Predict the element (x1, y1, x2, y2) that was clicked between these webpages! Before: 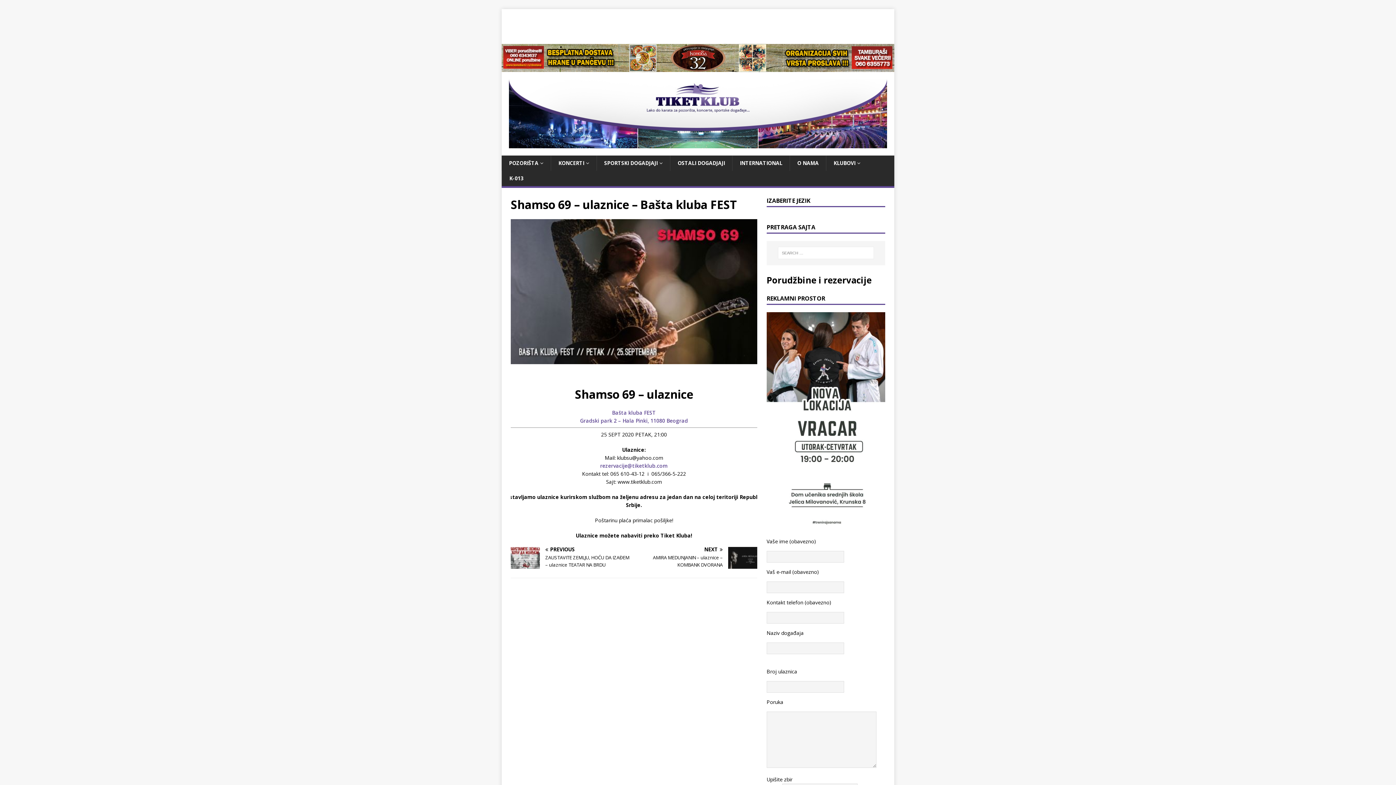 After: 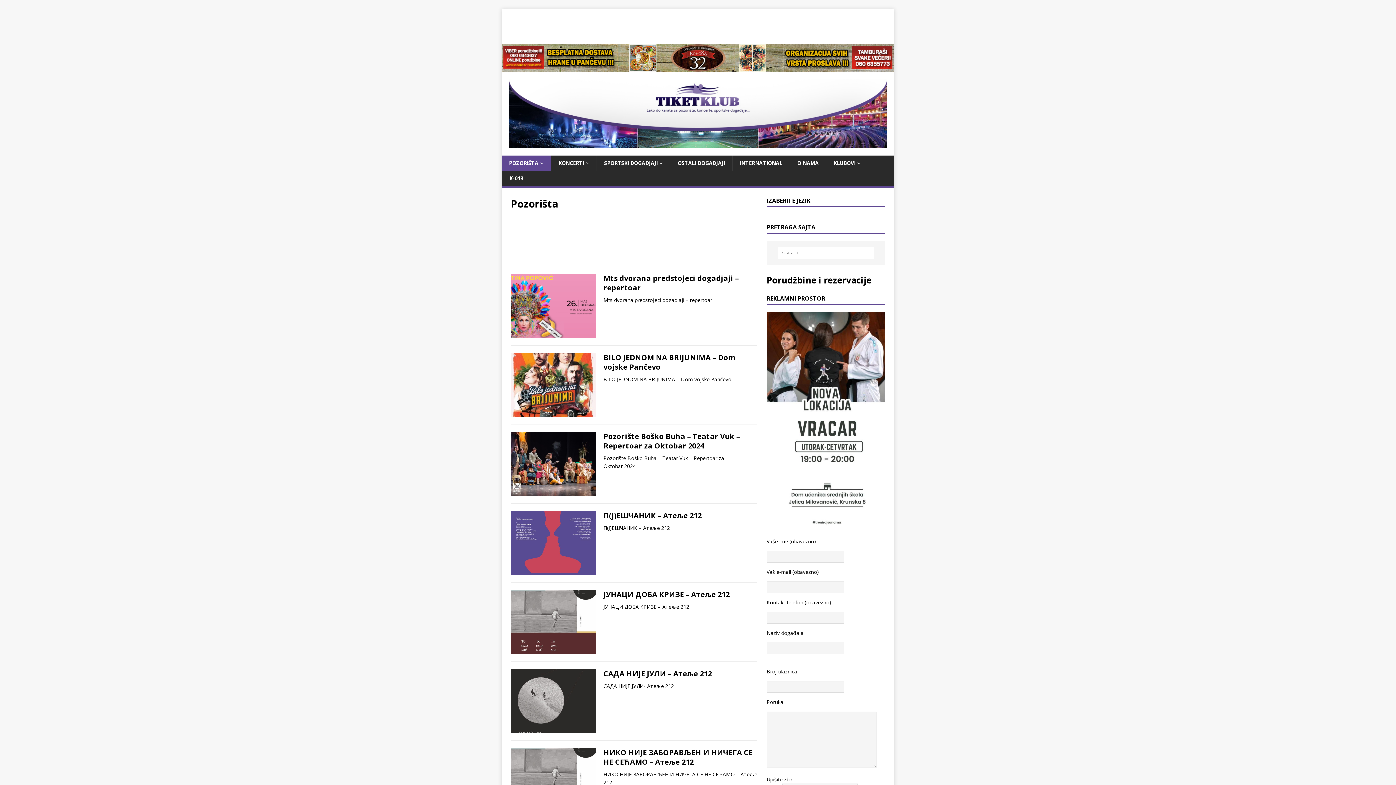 Action: bbox: (501, 155, 550, 170) label: POZORIŠTA